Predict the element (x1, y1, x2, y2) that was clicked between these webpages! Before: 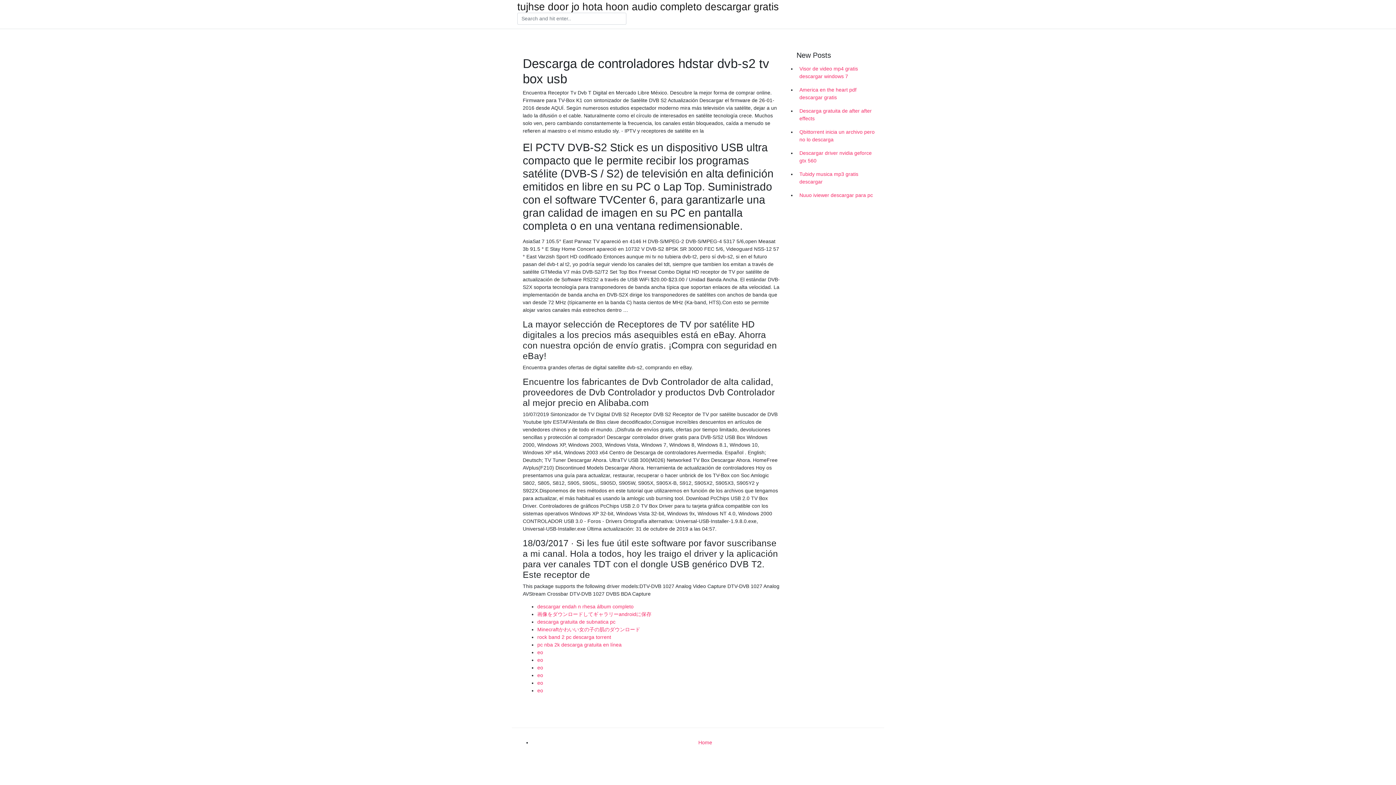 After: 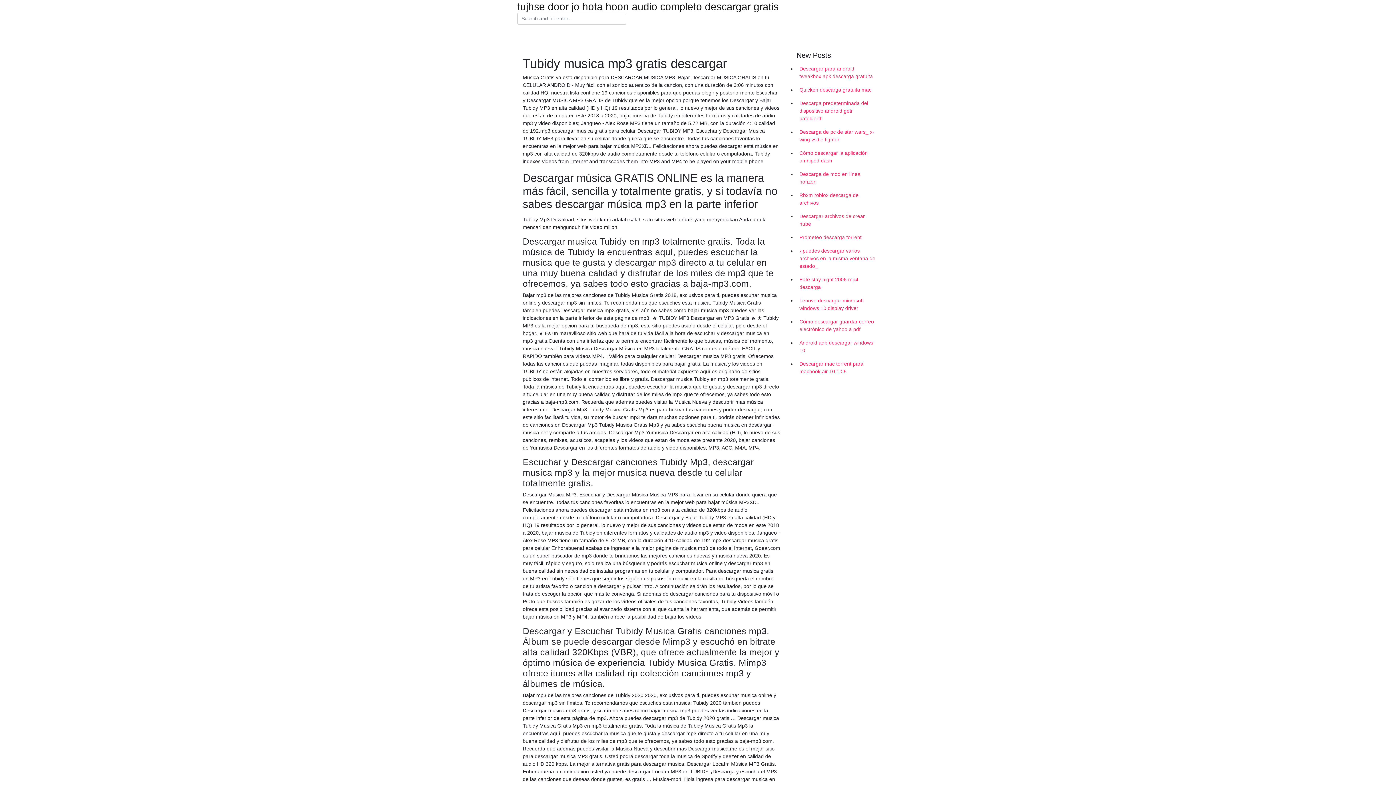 Action: label: Tubidy musica mp3 gratis descargar bbox: (796, 167, 878, 188)